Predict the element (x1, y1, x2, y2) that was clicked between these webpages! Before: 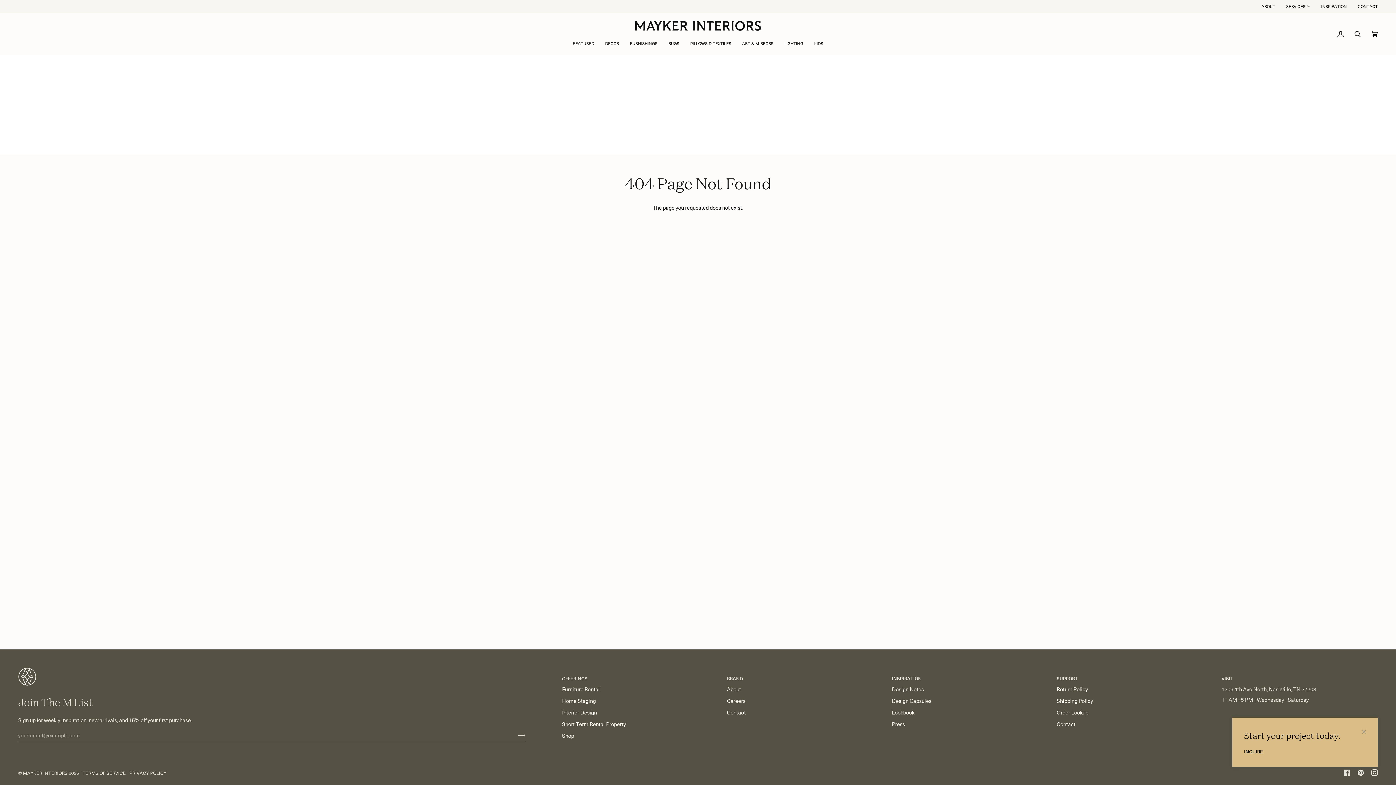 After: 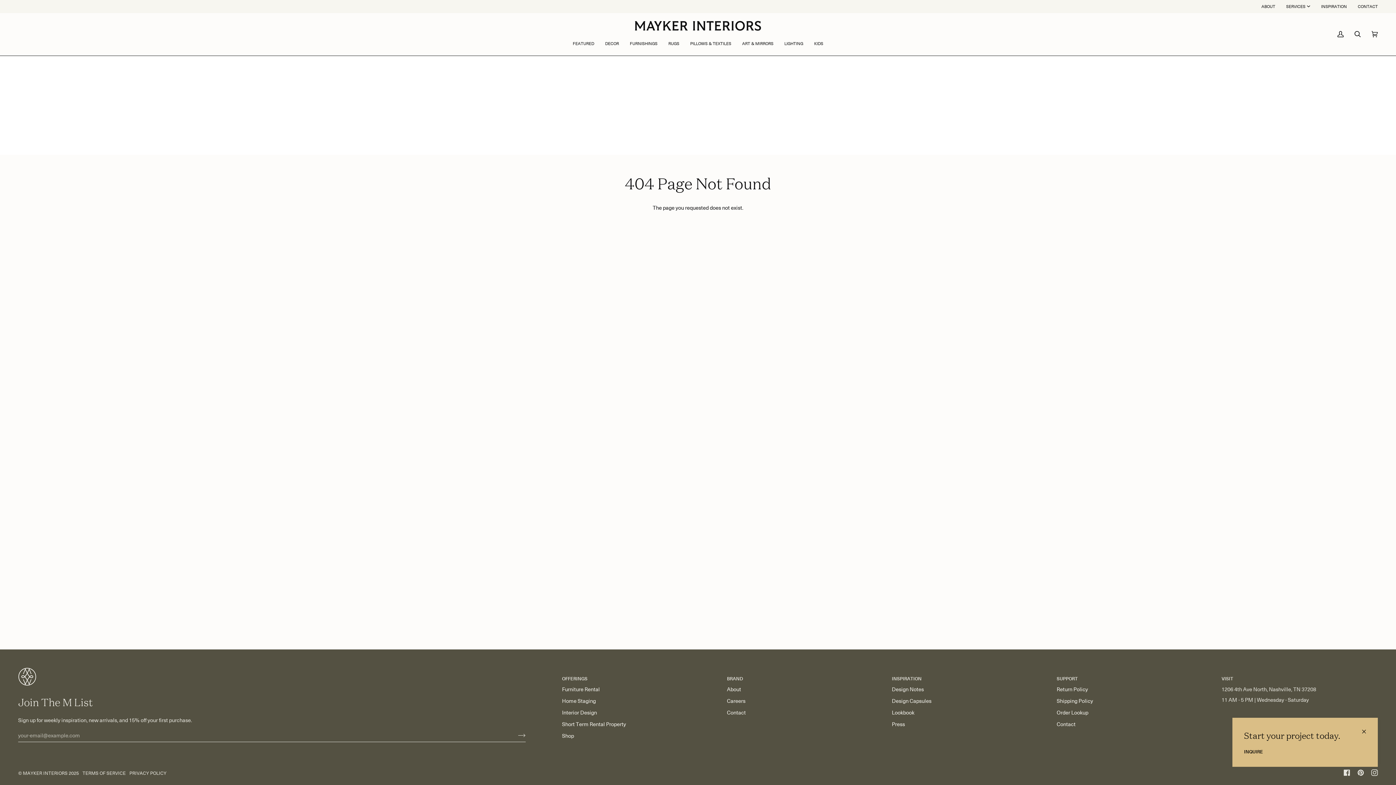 Action: label: Inspiration - Footer bbox: (892, 675, 1048, 685)